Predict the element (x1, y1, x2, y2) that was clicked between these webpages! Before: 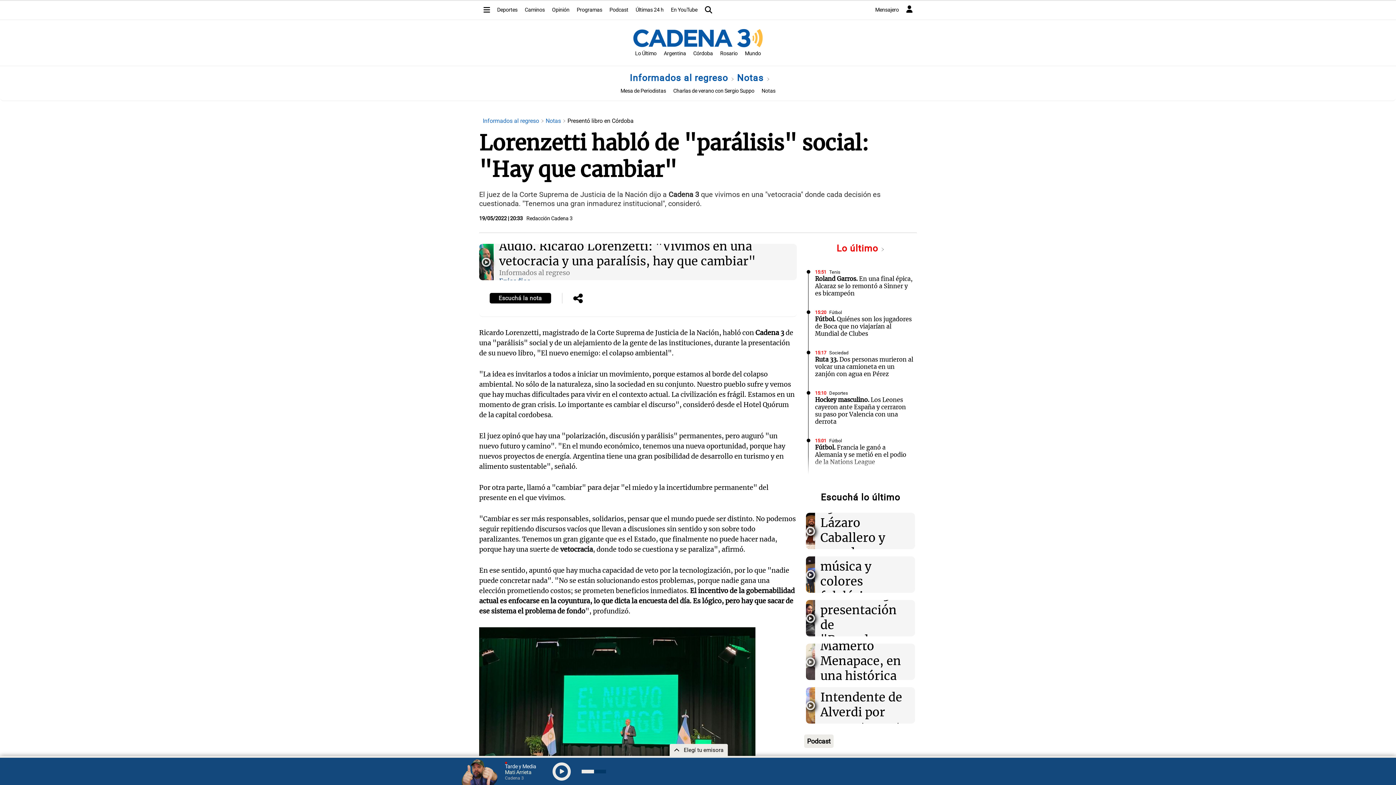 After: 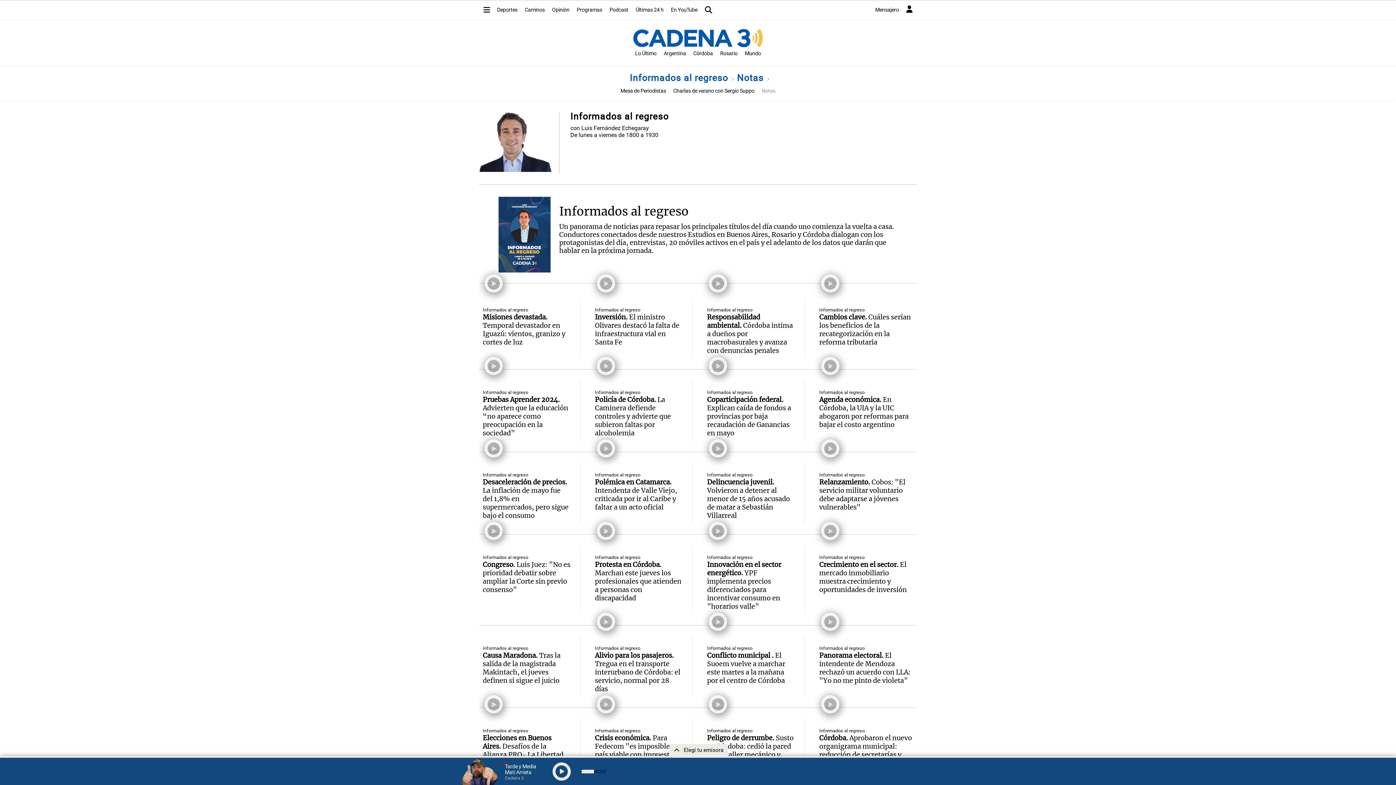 Action: label: Notas bbox: (761, 88, 775, 94)